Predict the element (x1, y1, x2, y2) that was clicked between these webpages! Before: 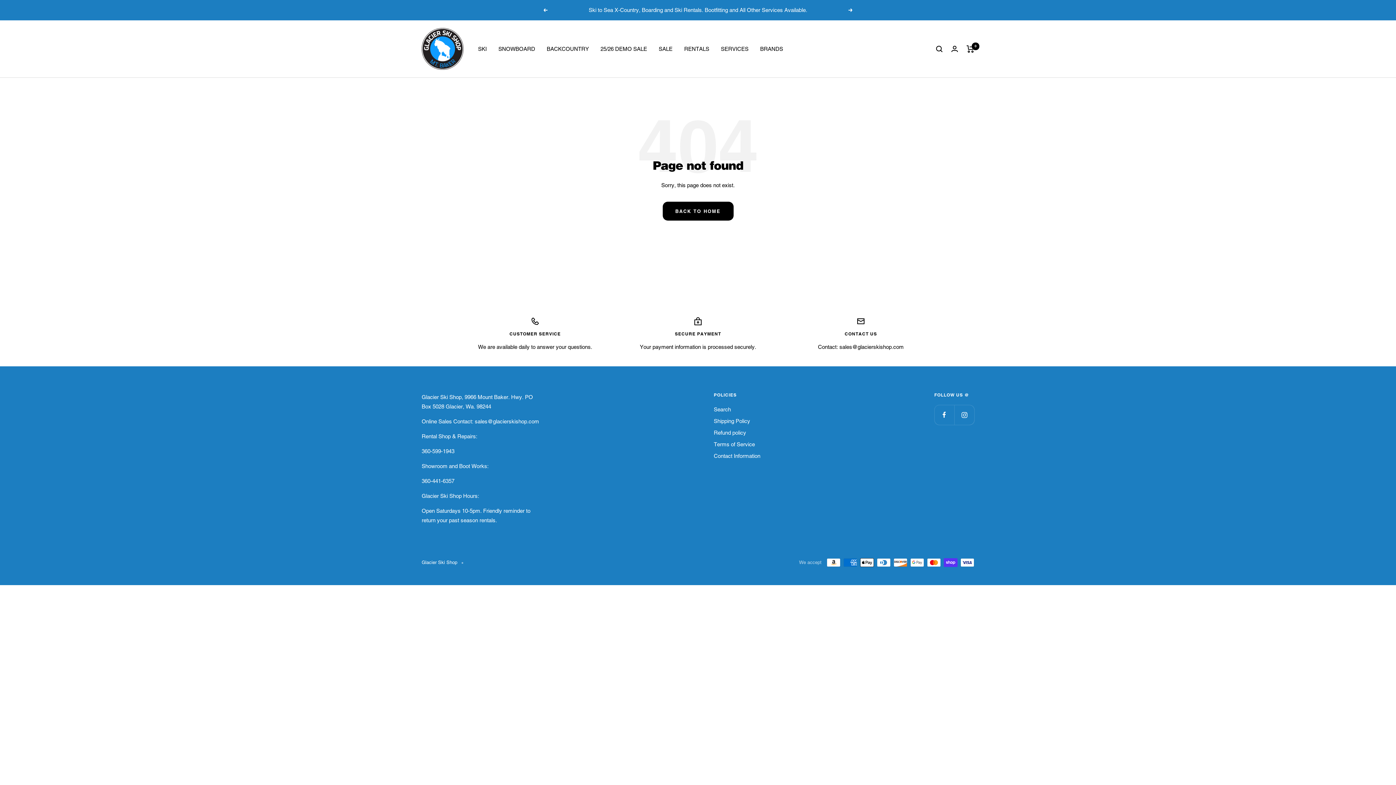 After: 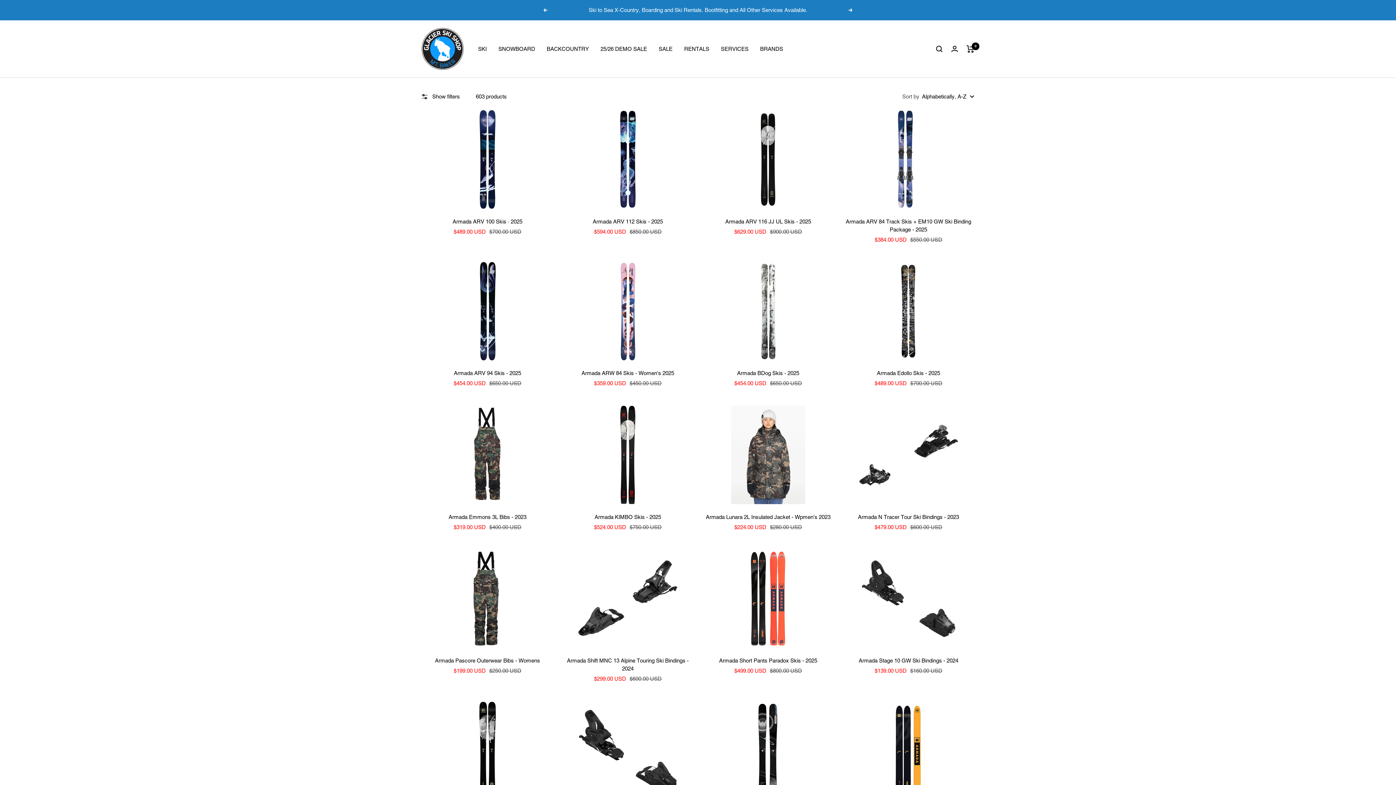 Action: label: BRANDS bbox: (760, 44, 783, 53)